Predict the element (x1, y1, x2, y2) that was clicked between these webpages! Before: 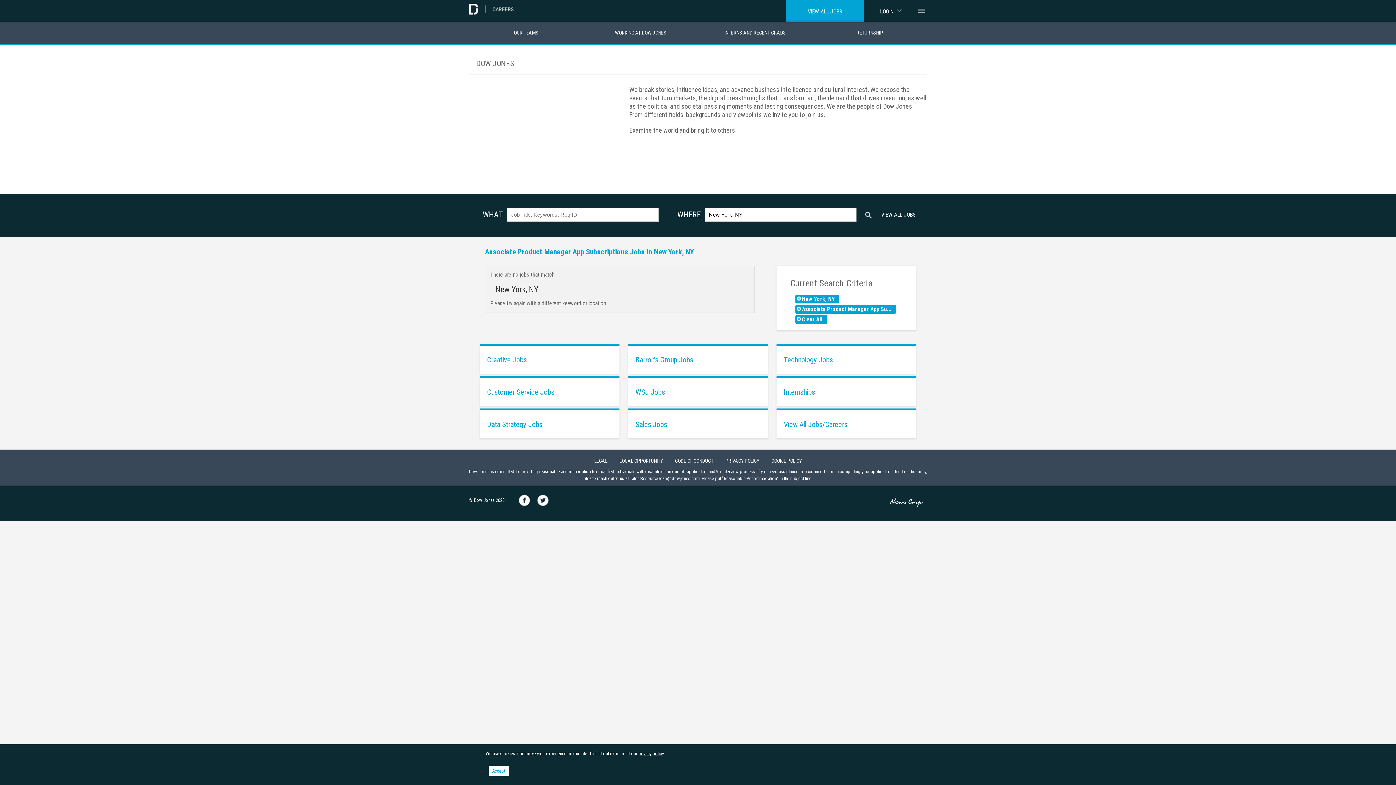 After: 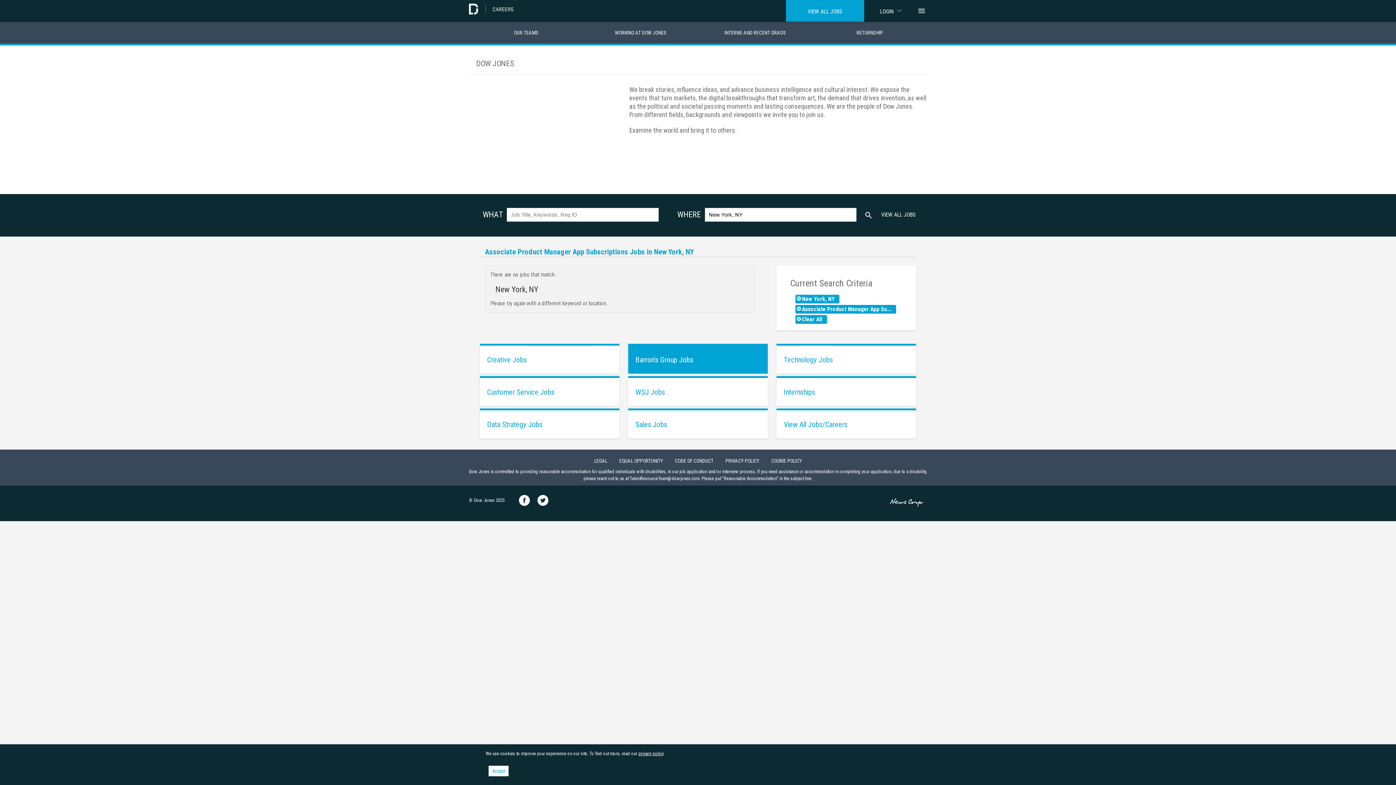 Action: label: Barron's Group Jobs bbox: (628, 343, 768, 373)